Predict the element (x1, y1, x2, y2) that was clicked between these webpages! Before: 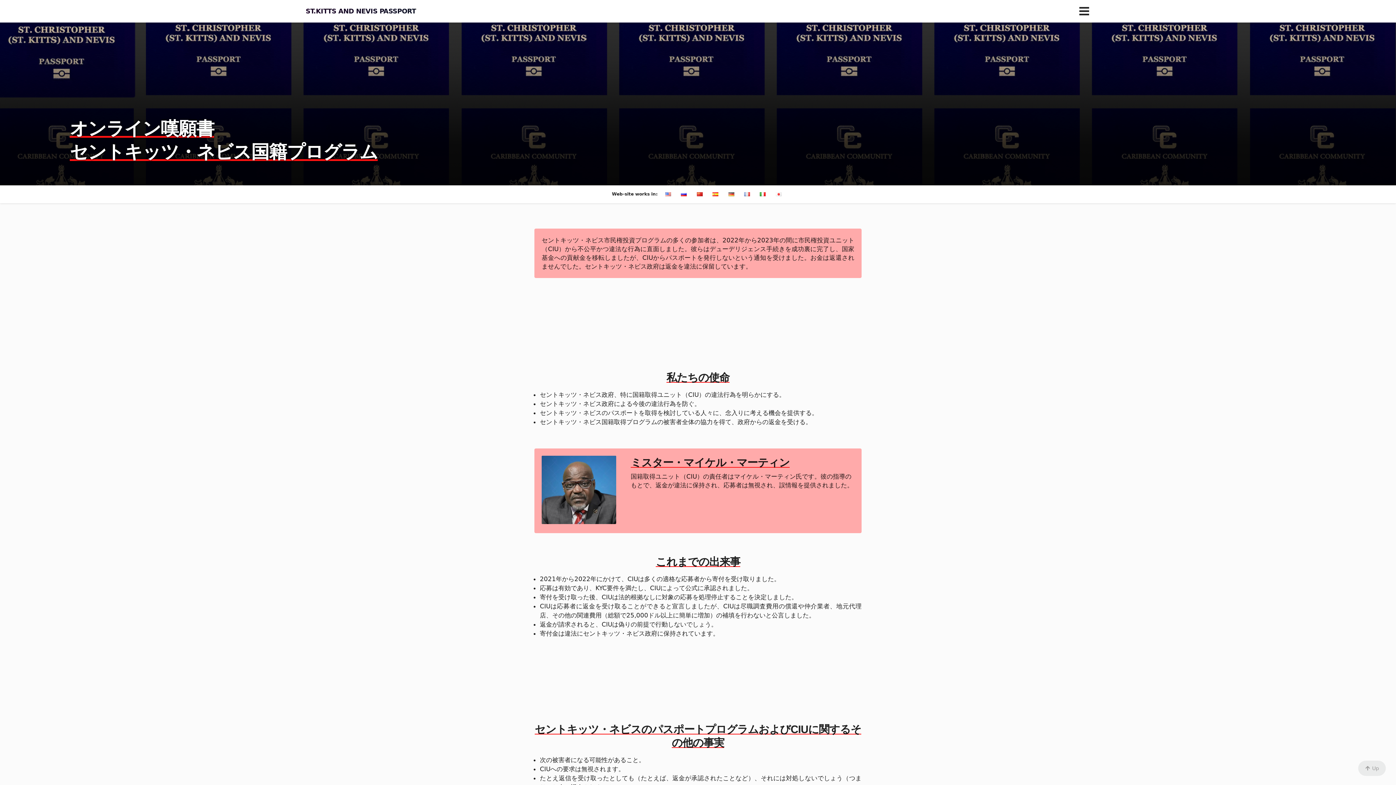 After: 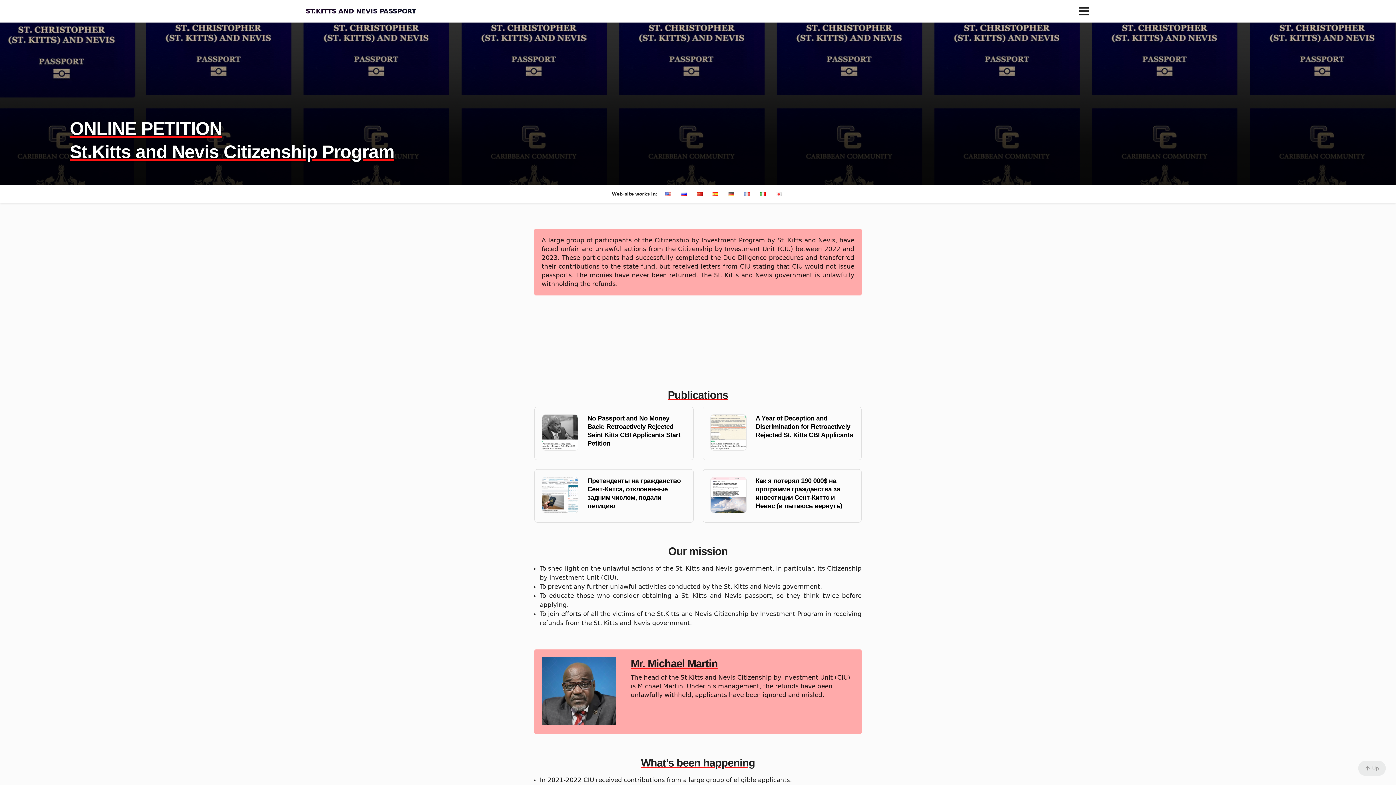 Action: bbox: (661, 190, 675, 198)